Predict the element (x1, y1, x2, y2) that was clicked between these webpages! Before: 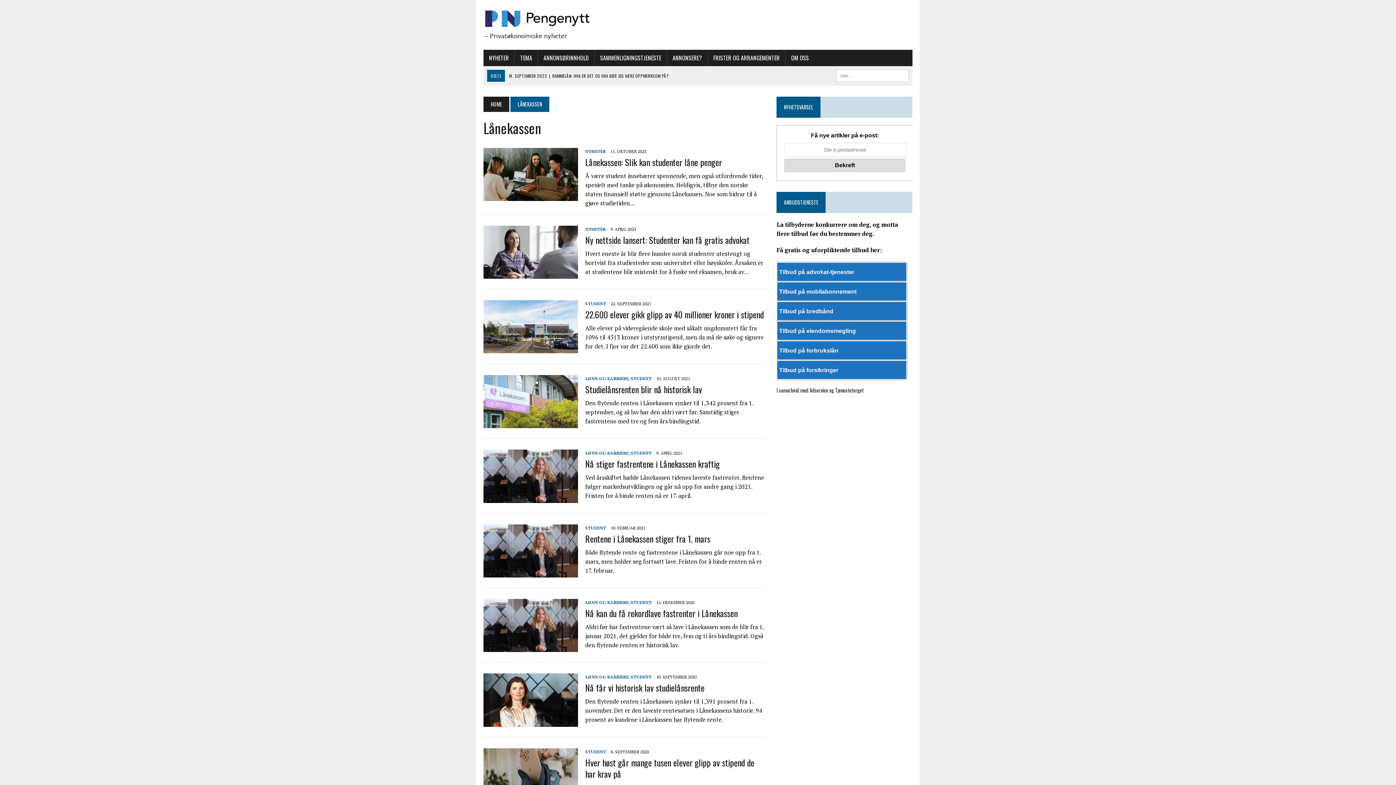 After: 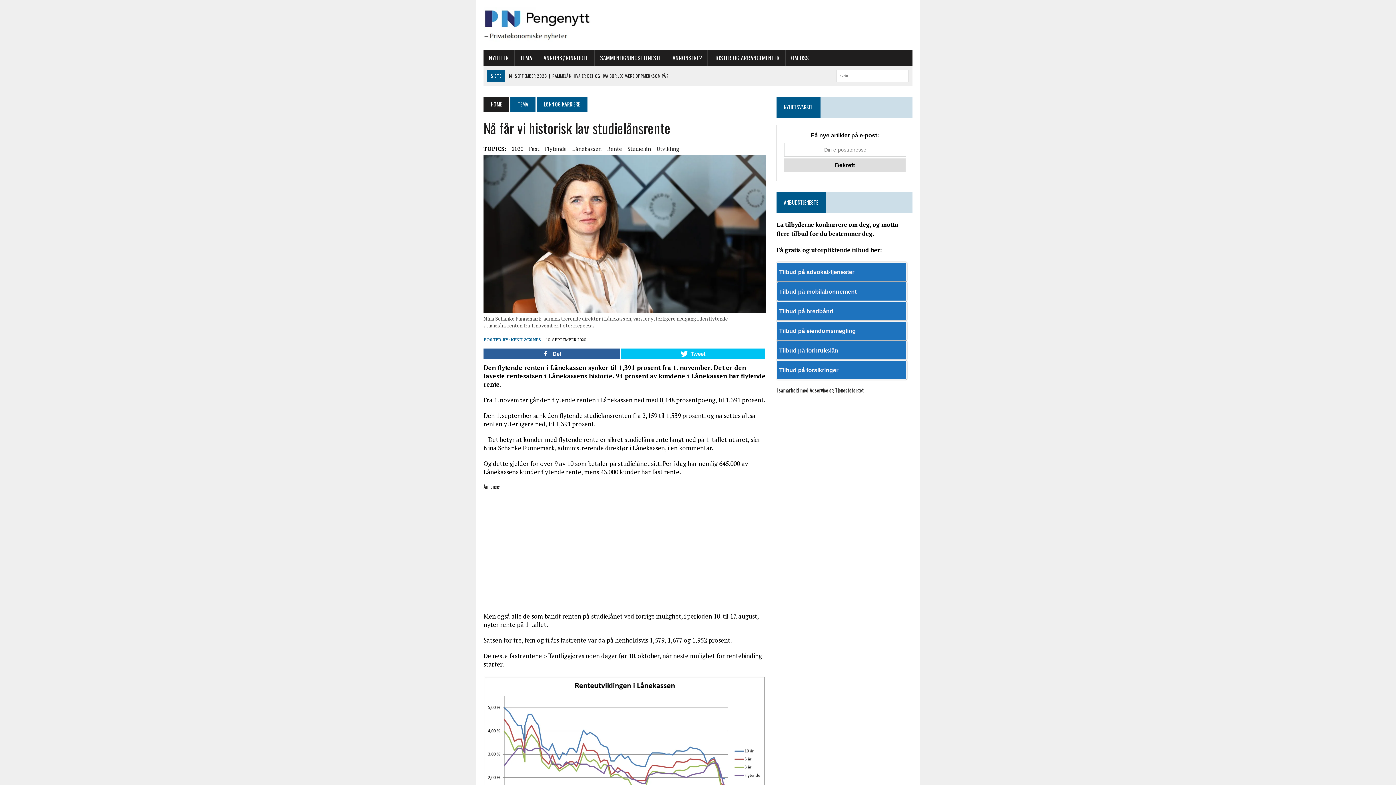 Action: label: Nå får vi historisk lav studielånsrente bbox: (585, 681, 704, 694)